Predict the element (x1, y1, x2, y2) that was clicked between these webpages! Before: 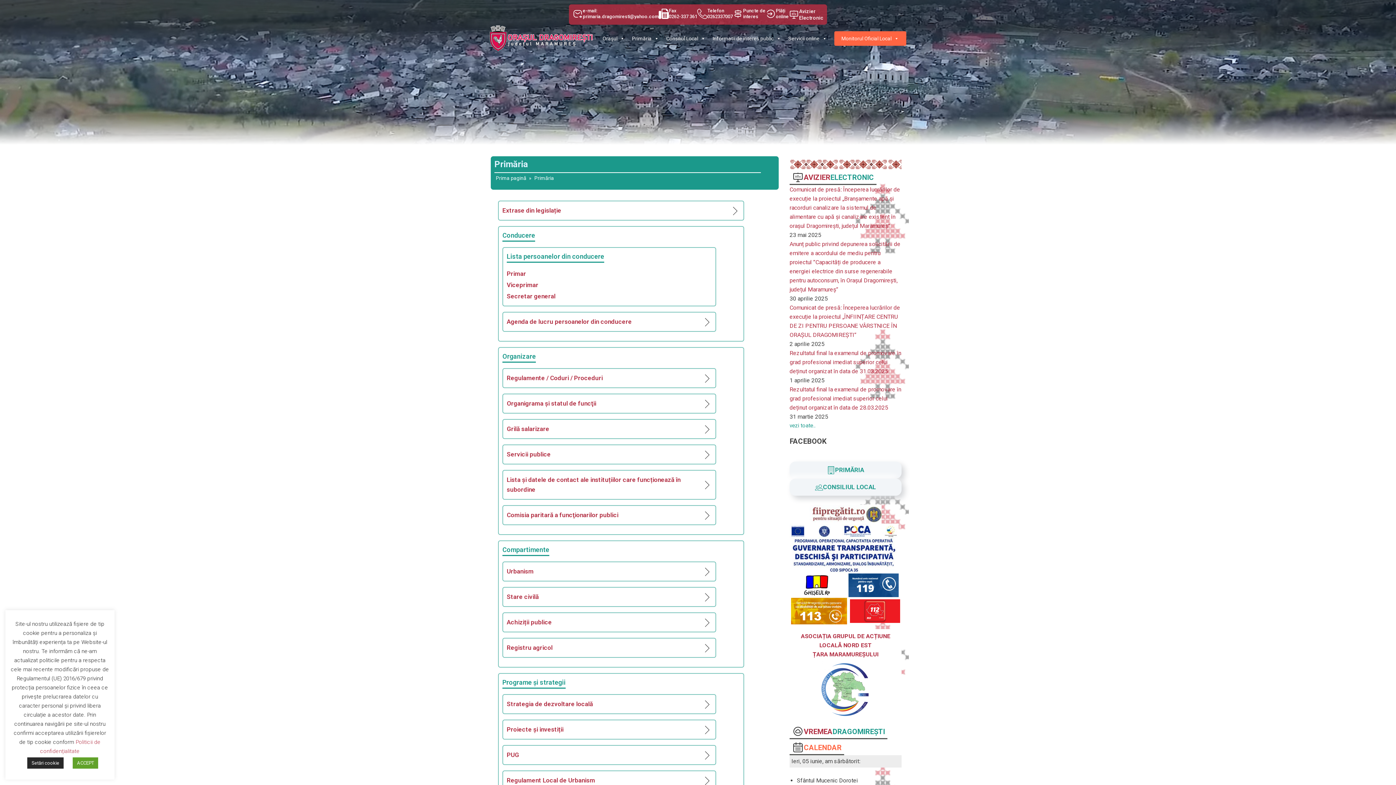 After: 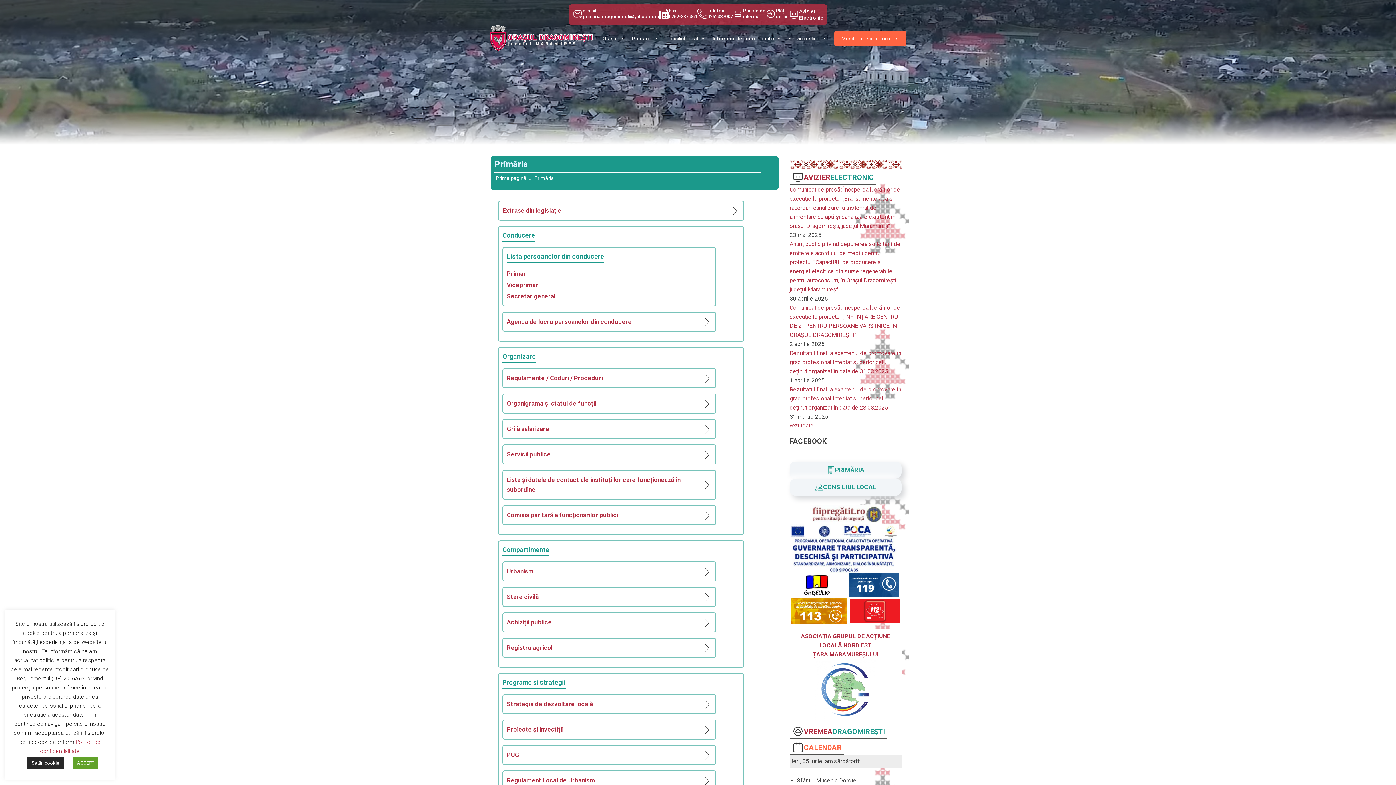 Action: bbox: (789, 421, 815, 430) label: vezi toate..